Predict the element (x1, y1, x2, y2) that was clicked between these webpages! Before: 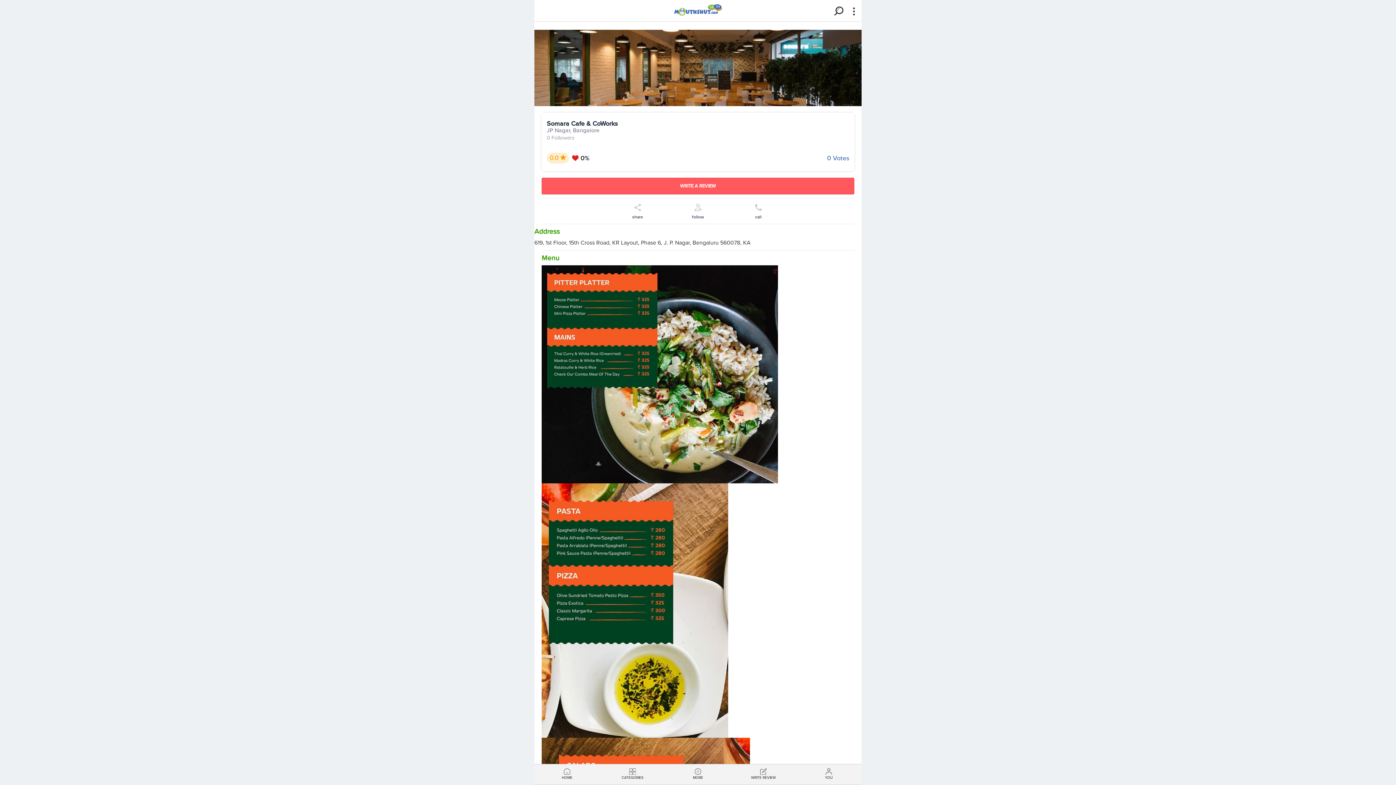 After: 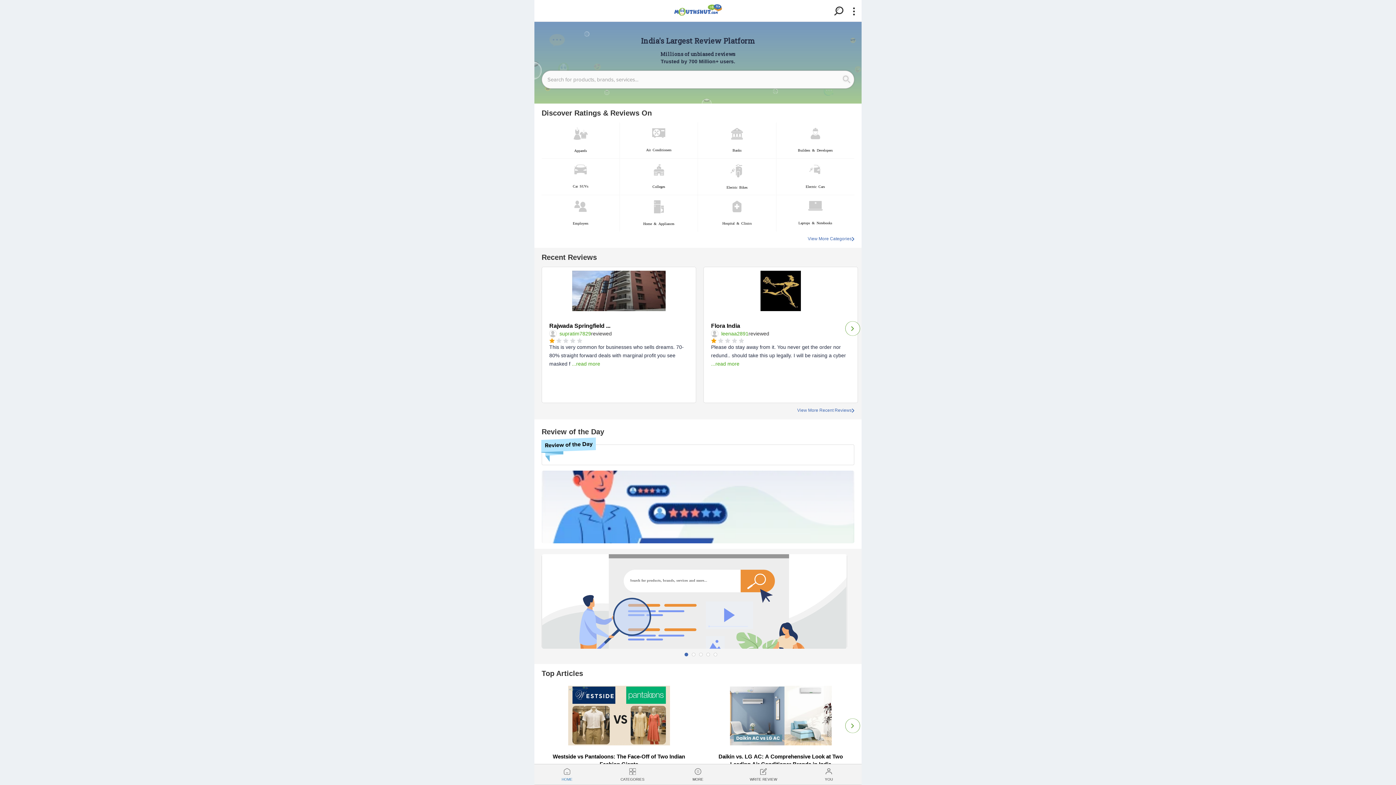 Action: bbox: (669, 3, 727, 16)